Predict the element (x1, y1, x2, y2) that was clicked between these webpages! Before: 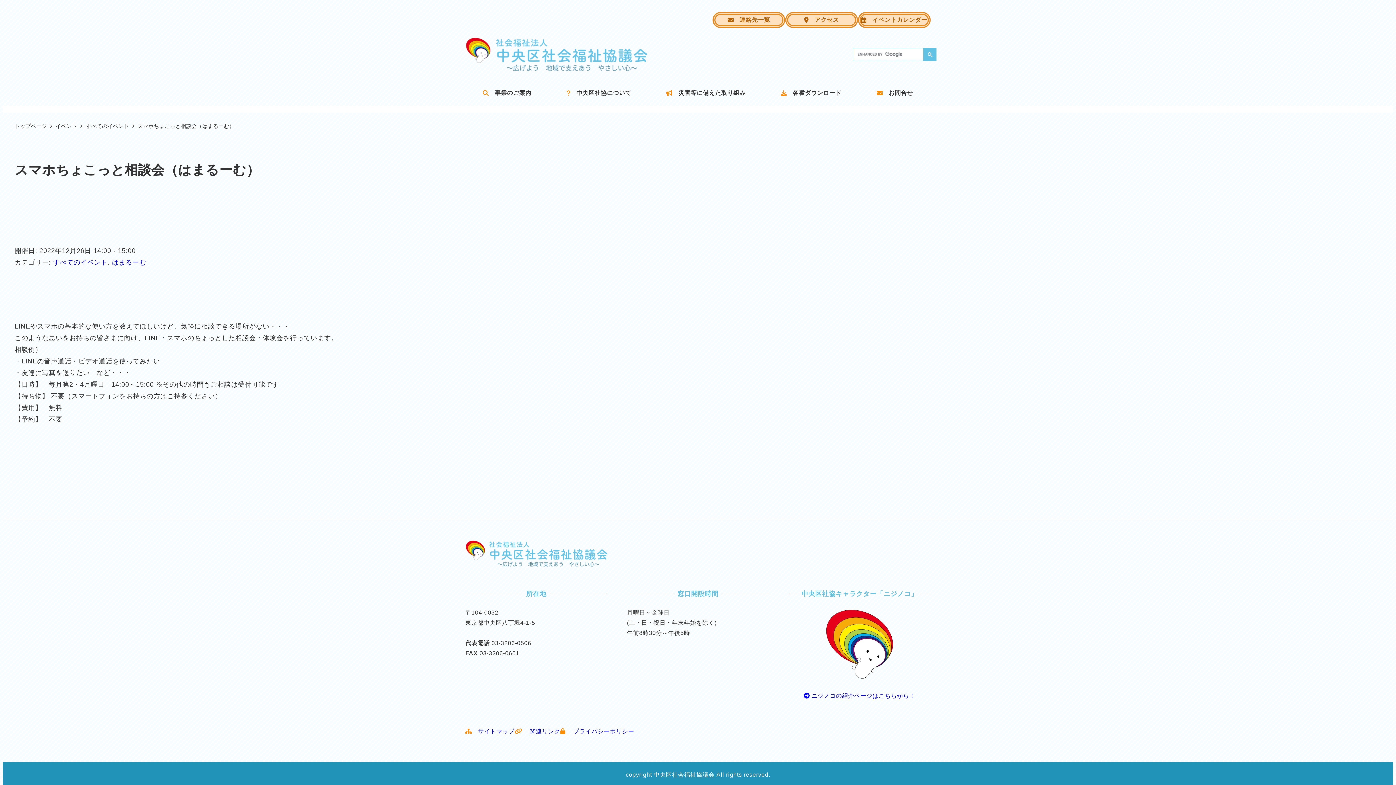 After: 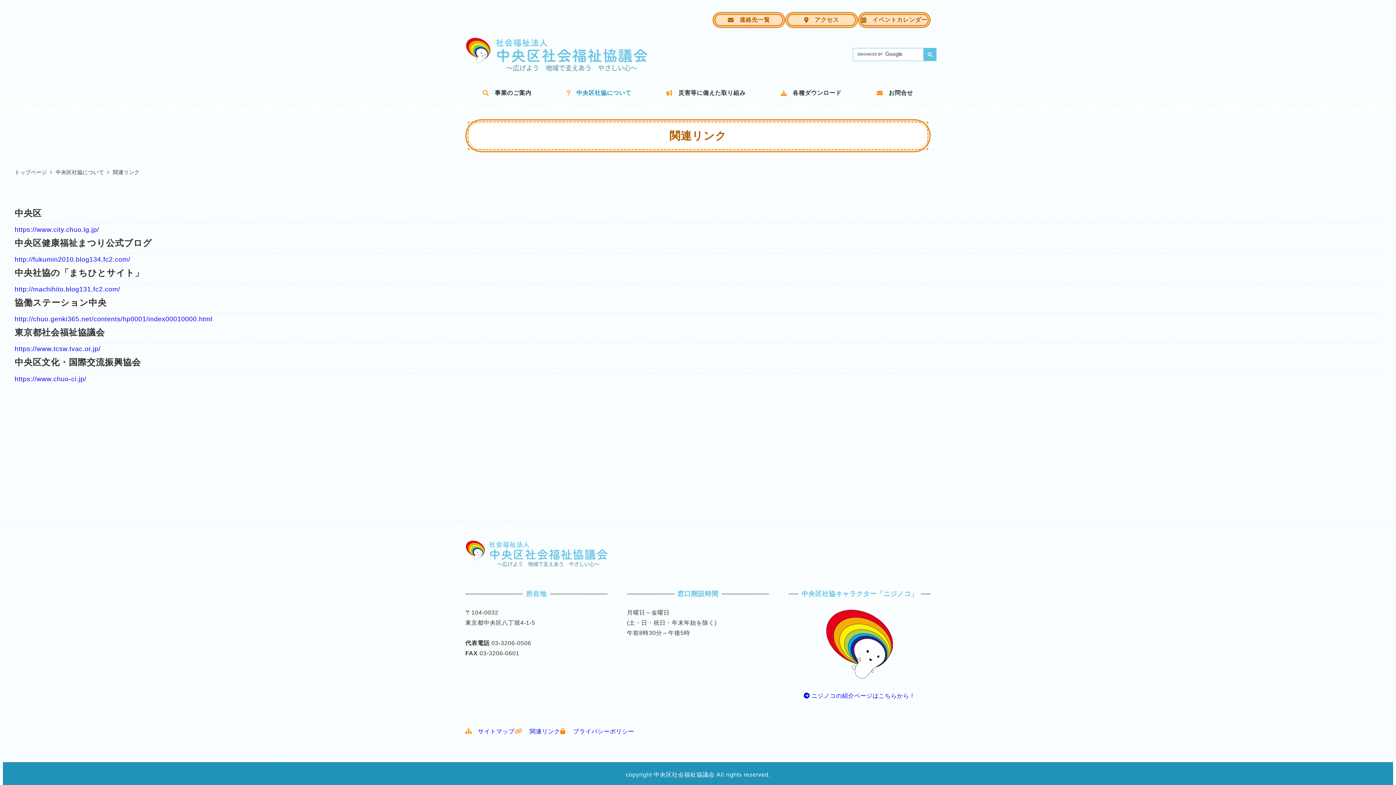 Action: bbox: (514, 728, 560, 734) label: 　 関連リンク